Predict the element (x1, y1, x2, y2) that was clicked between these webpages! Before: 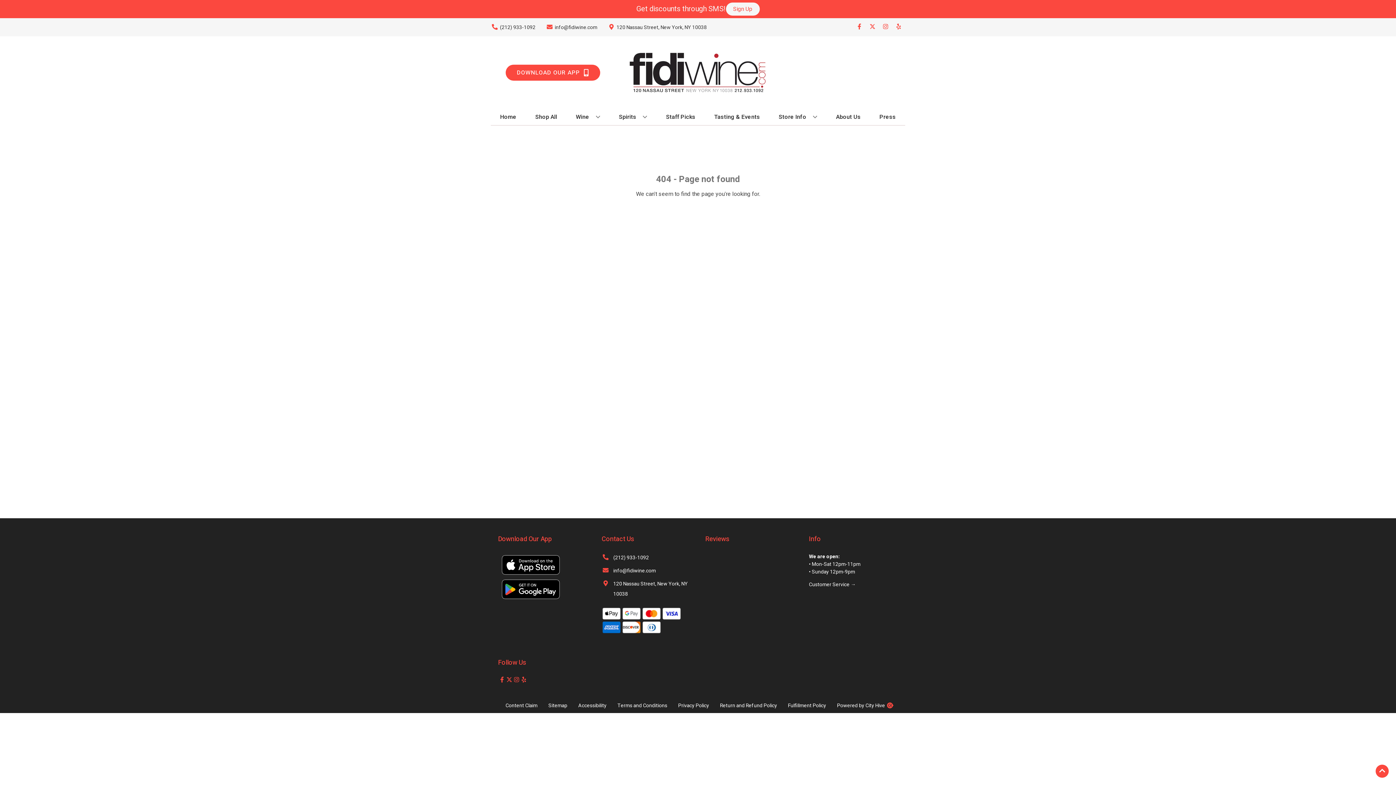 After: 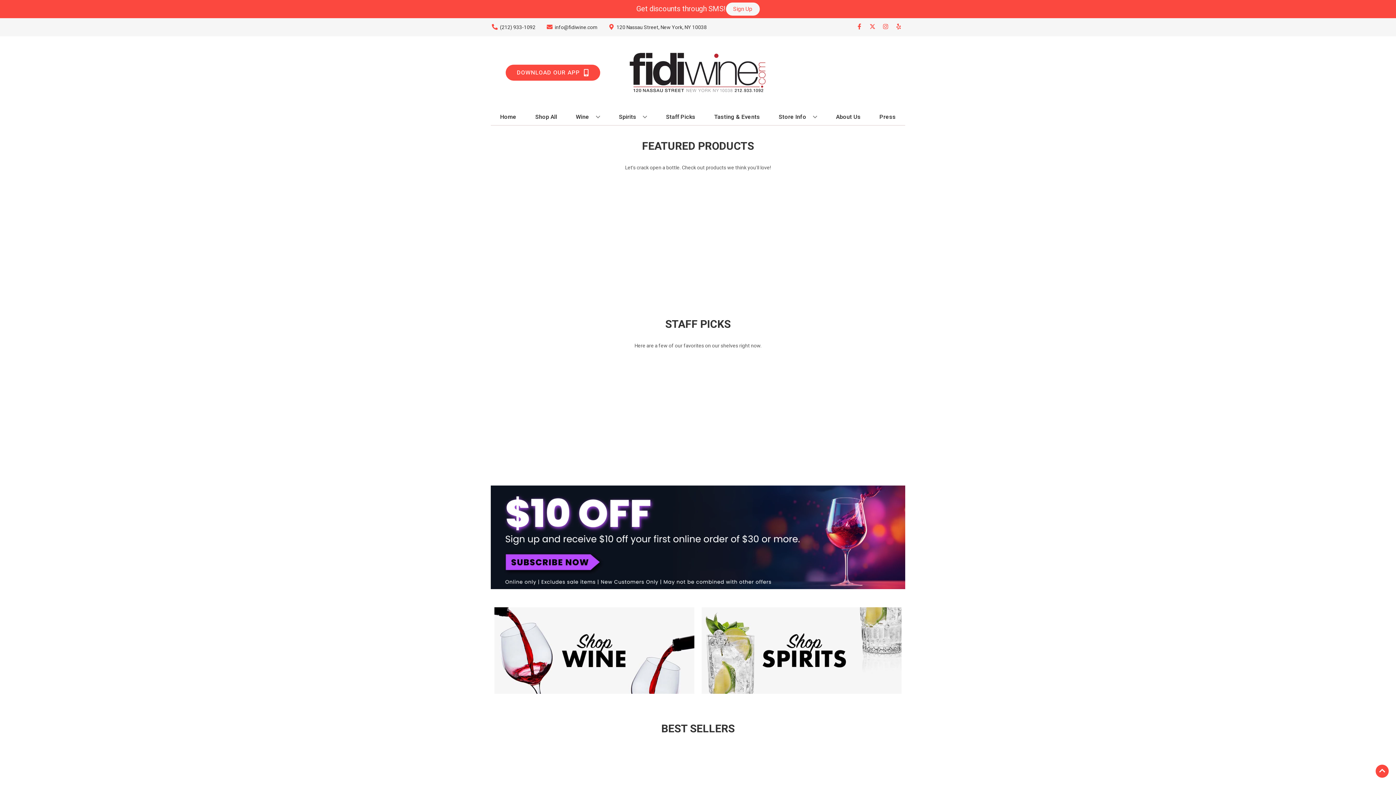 Action: bbox: (663, 207, 733, 219) label: Back to Homepage